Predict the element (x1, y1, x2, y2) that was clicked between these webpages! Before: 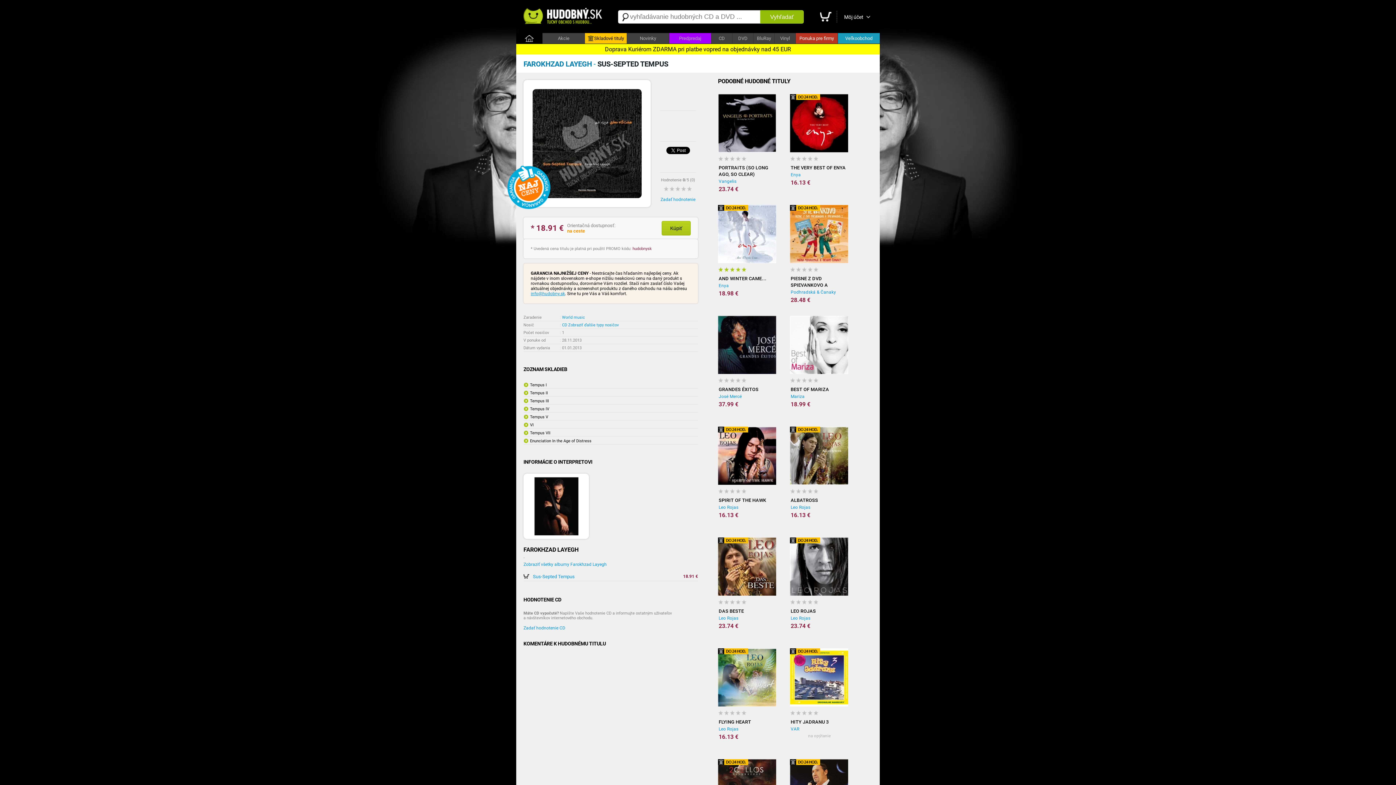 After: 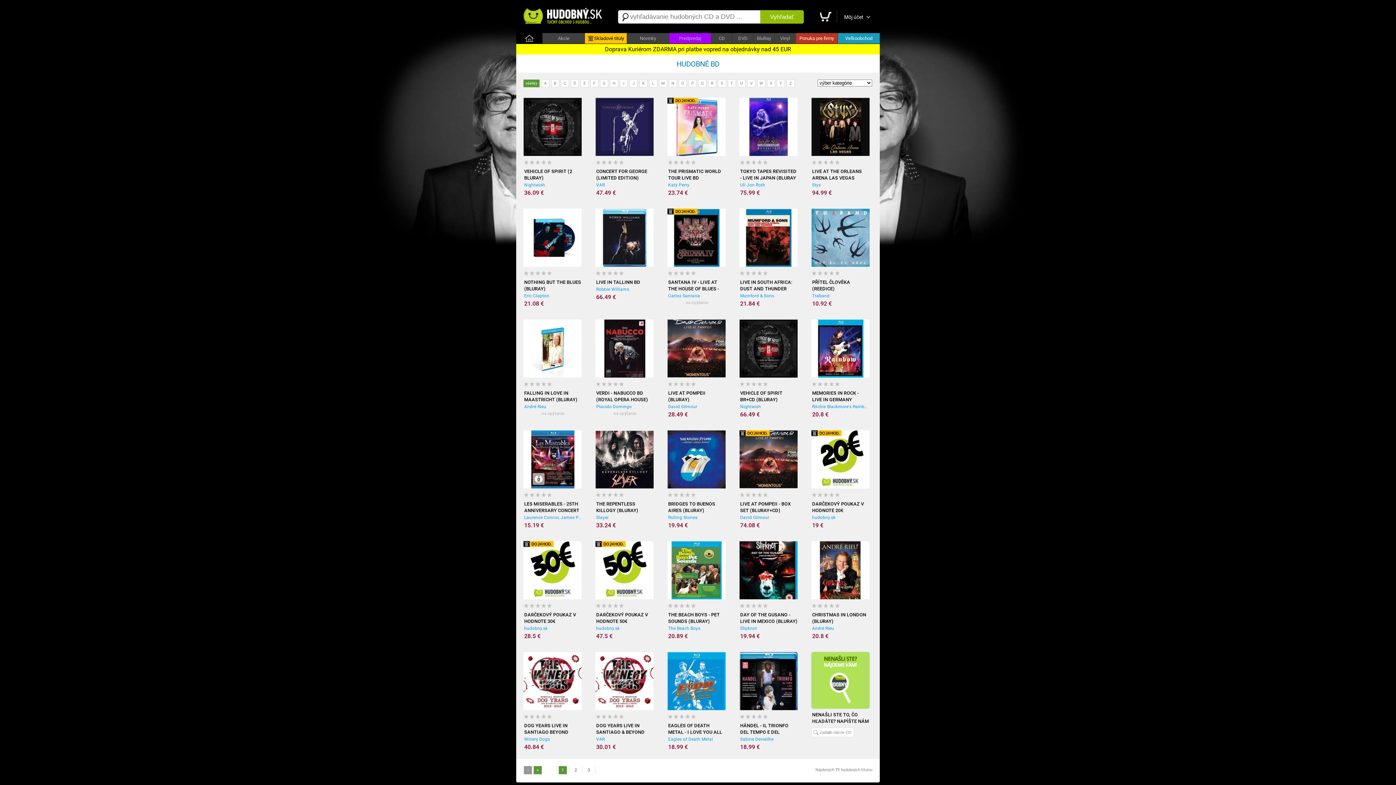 Action: bbox: (753, 33, 774, 43) label: BluRay